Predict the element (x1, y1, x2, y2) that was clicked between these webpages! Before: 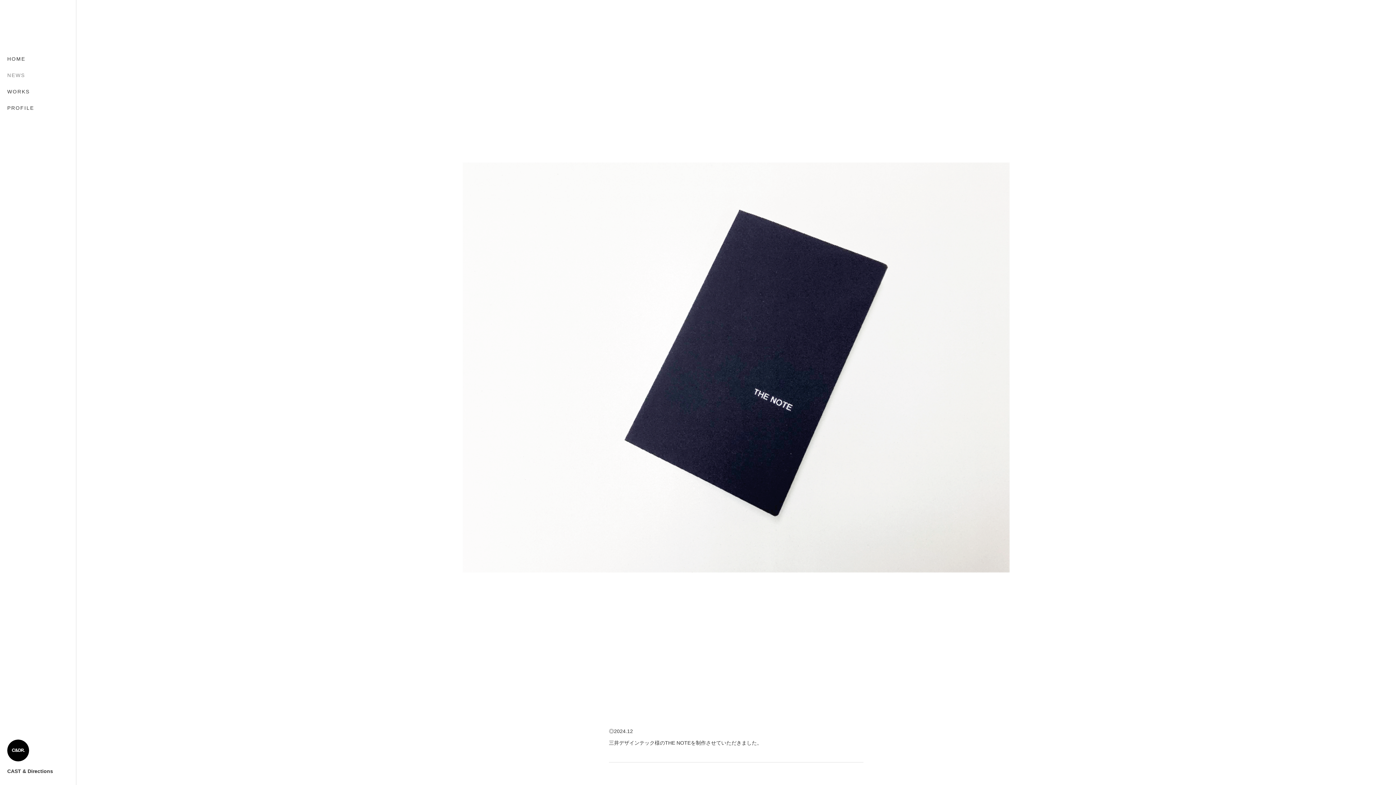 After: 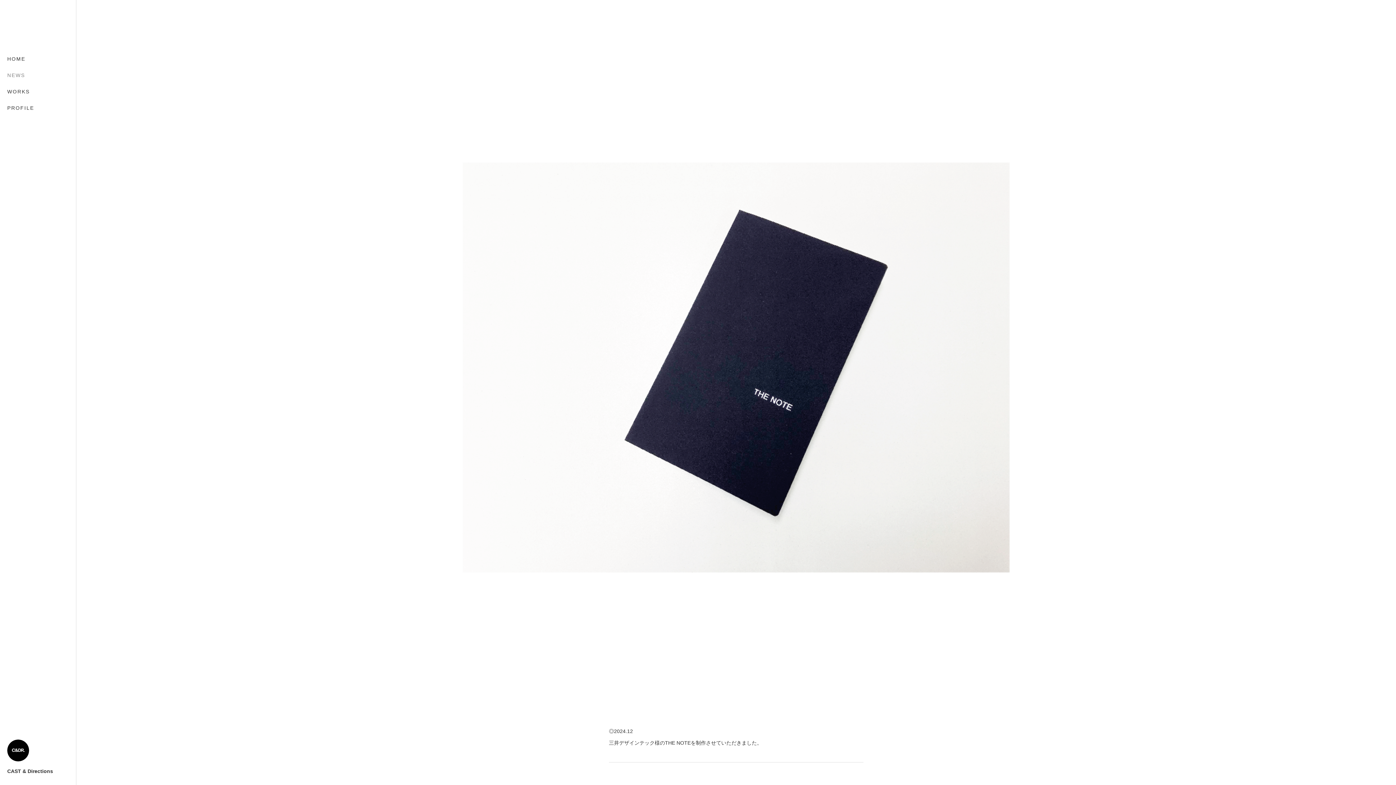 Action: bbox: (0, 67, 76, 83) label: NEWS